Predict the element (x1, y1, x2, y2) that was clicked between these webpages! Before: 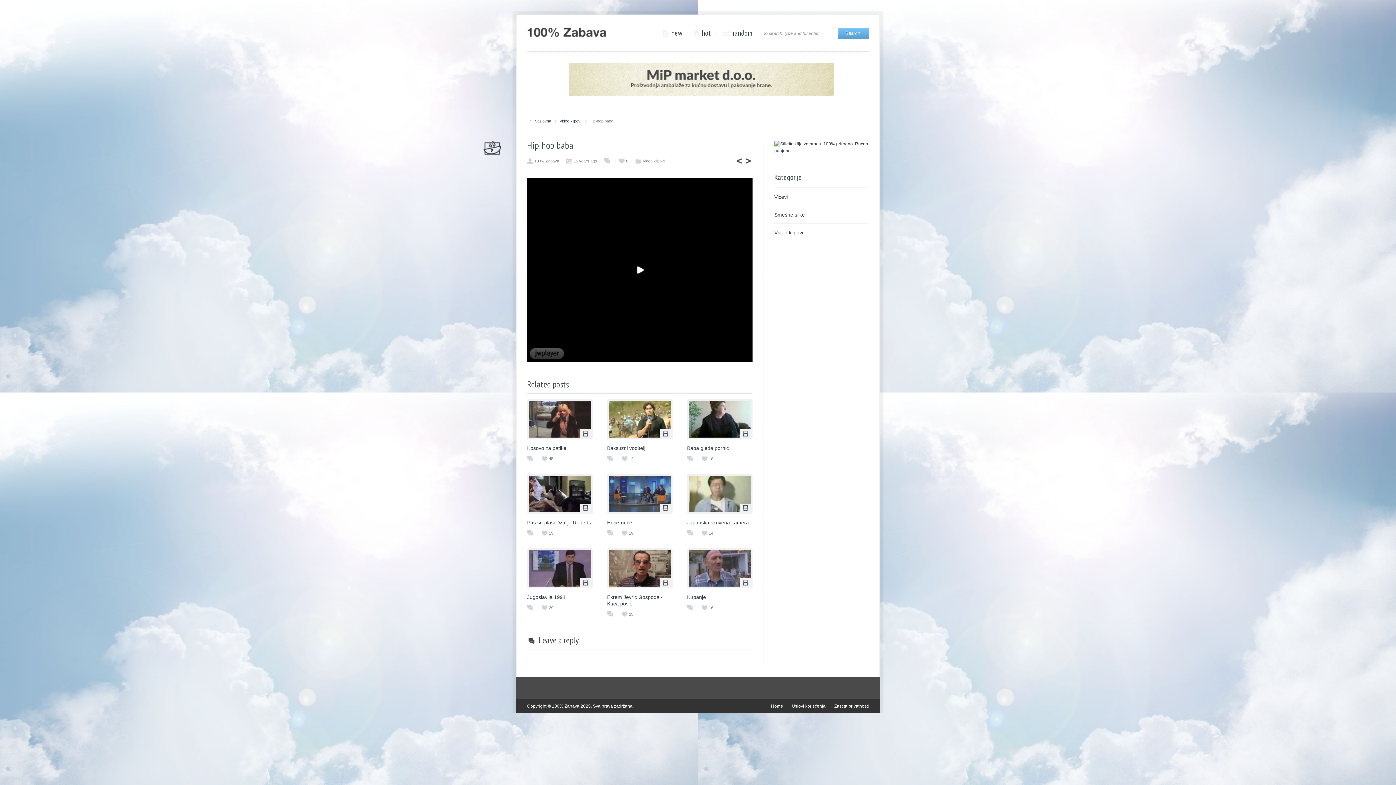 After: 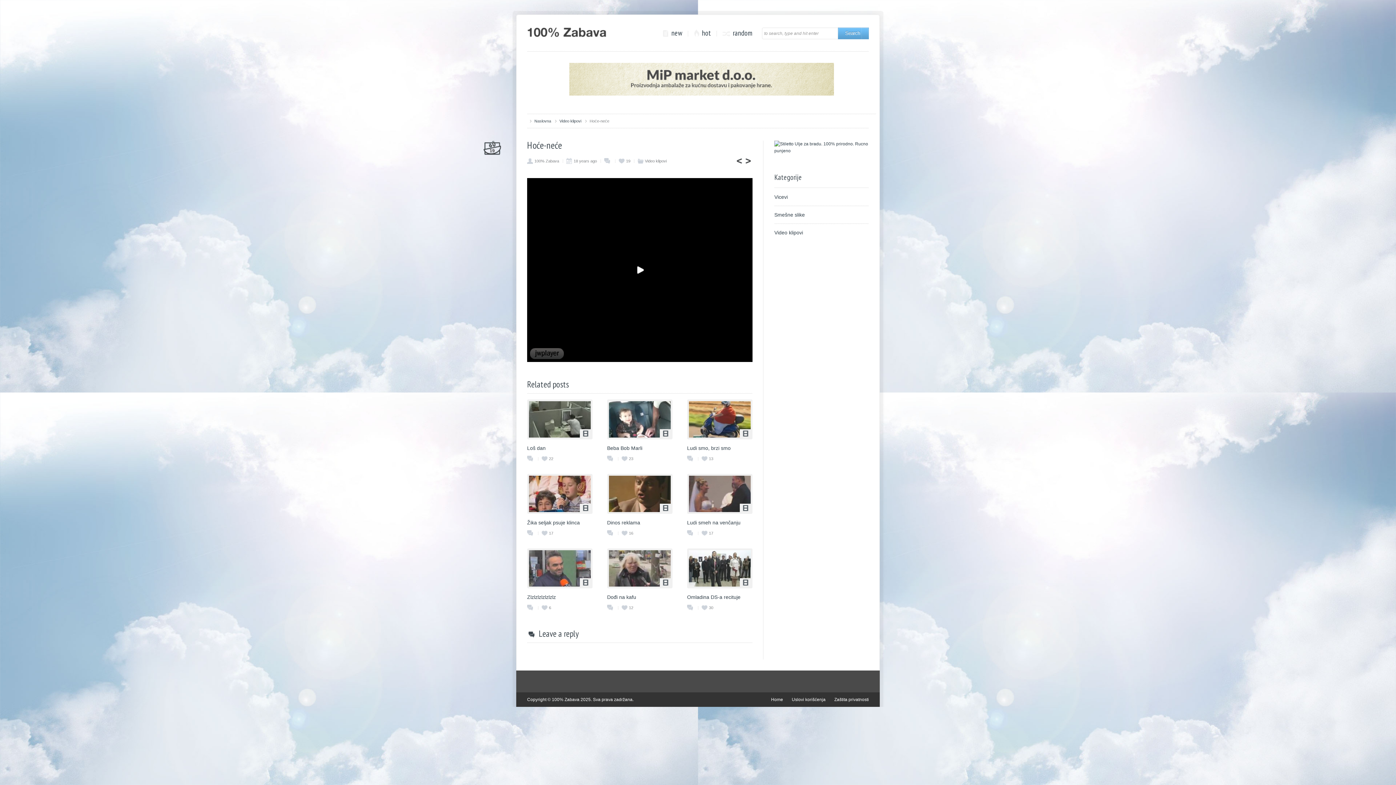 Action: label: Hoće-neće bbox: (607, 520, 632, 525)